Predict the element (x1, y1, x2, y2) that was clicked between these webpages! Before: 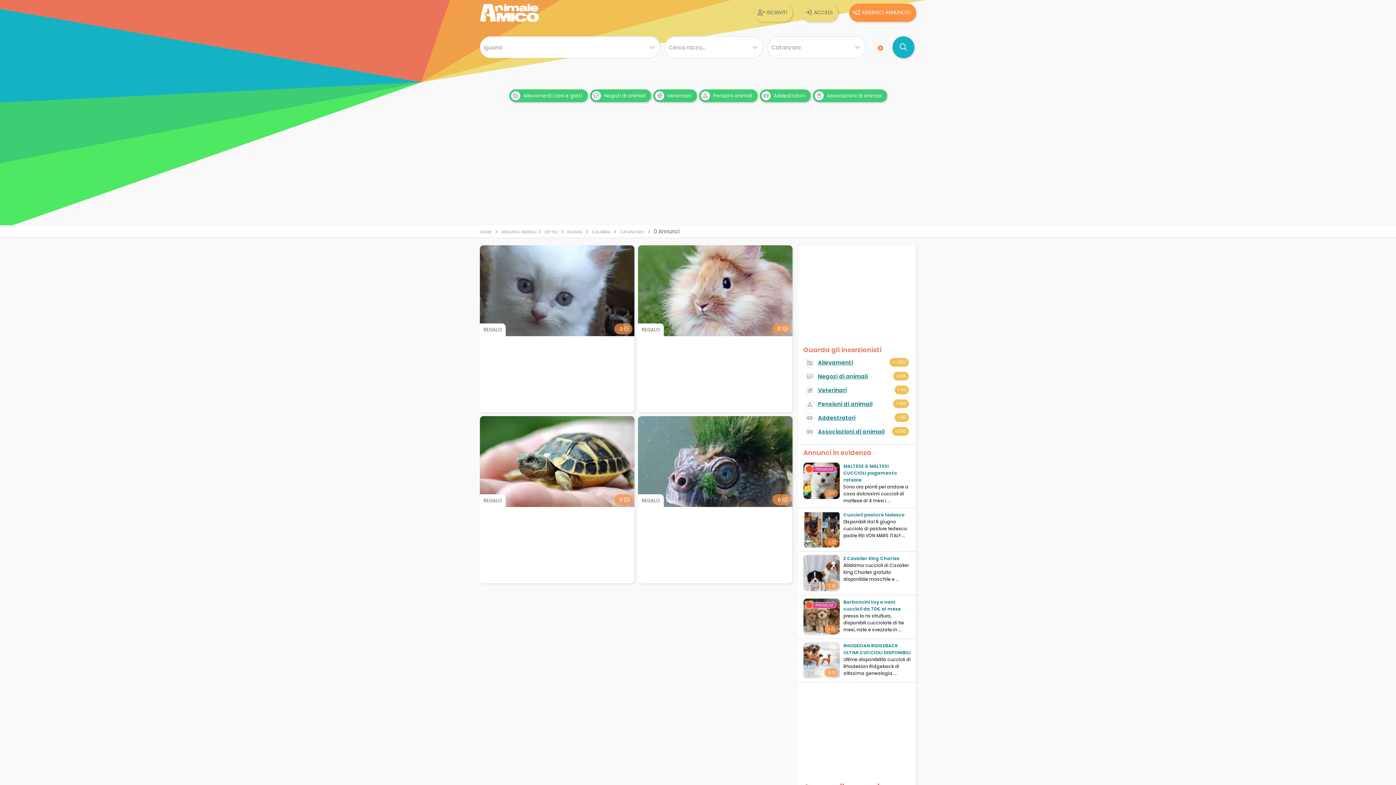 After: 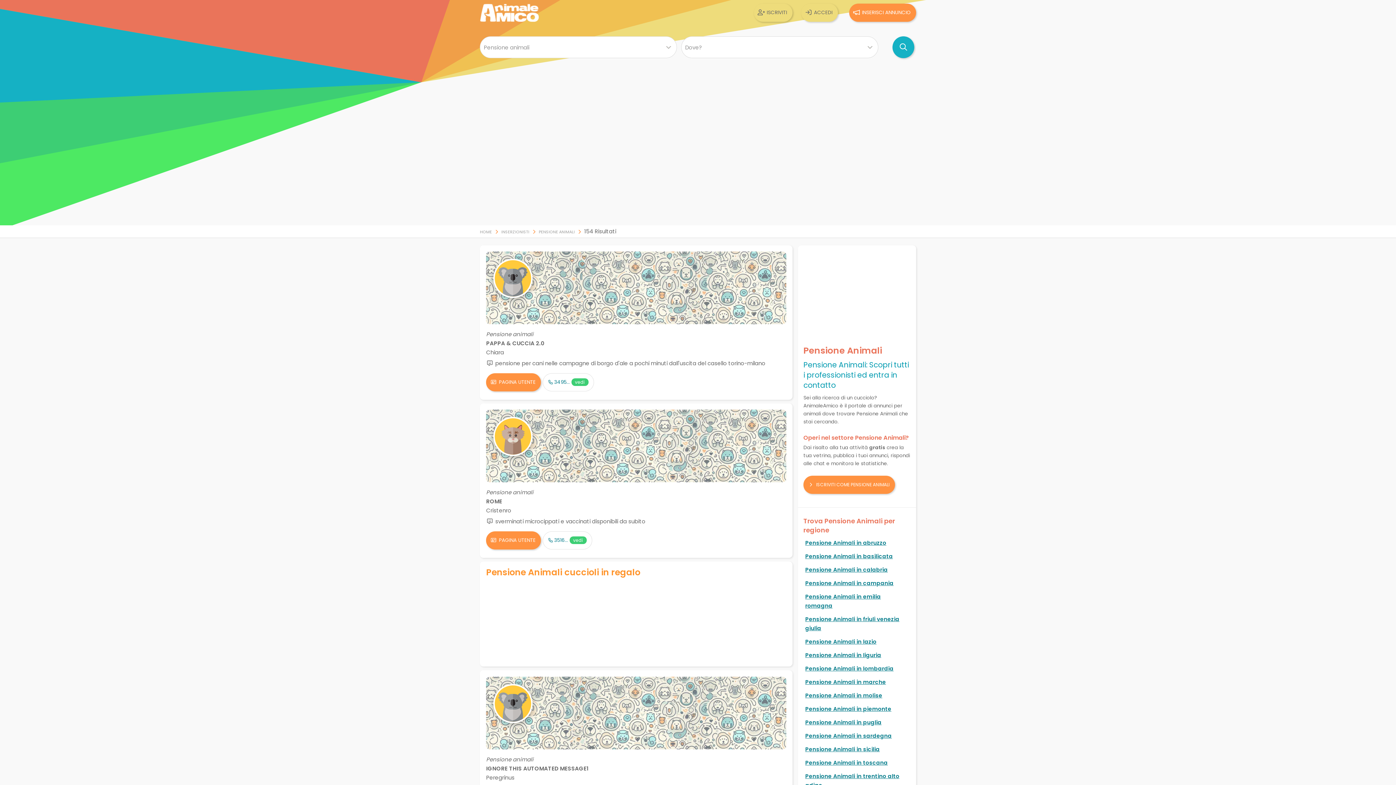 Action: label: Pensioni di animali bbox: (818, 400, 872, 408)